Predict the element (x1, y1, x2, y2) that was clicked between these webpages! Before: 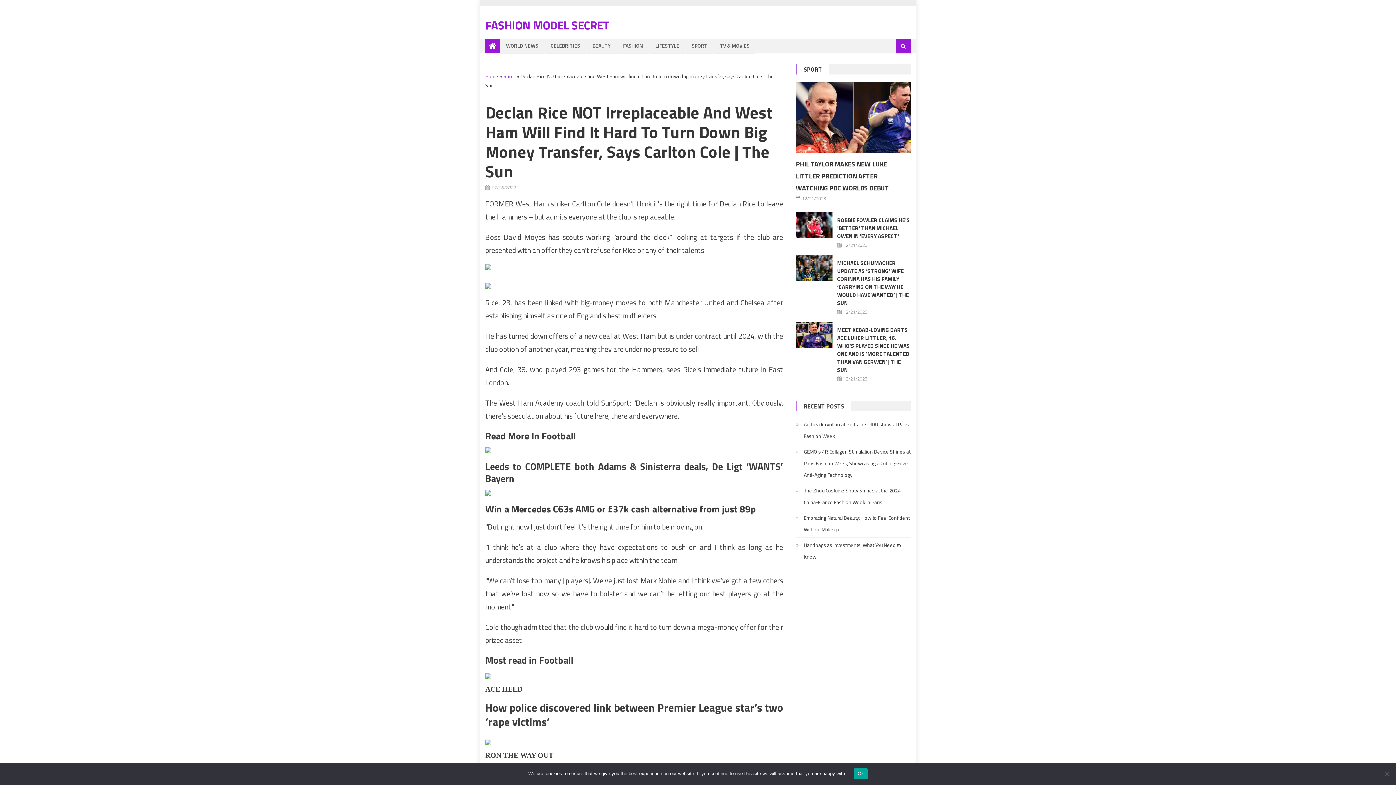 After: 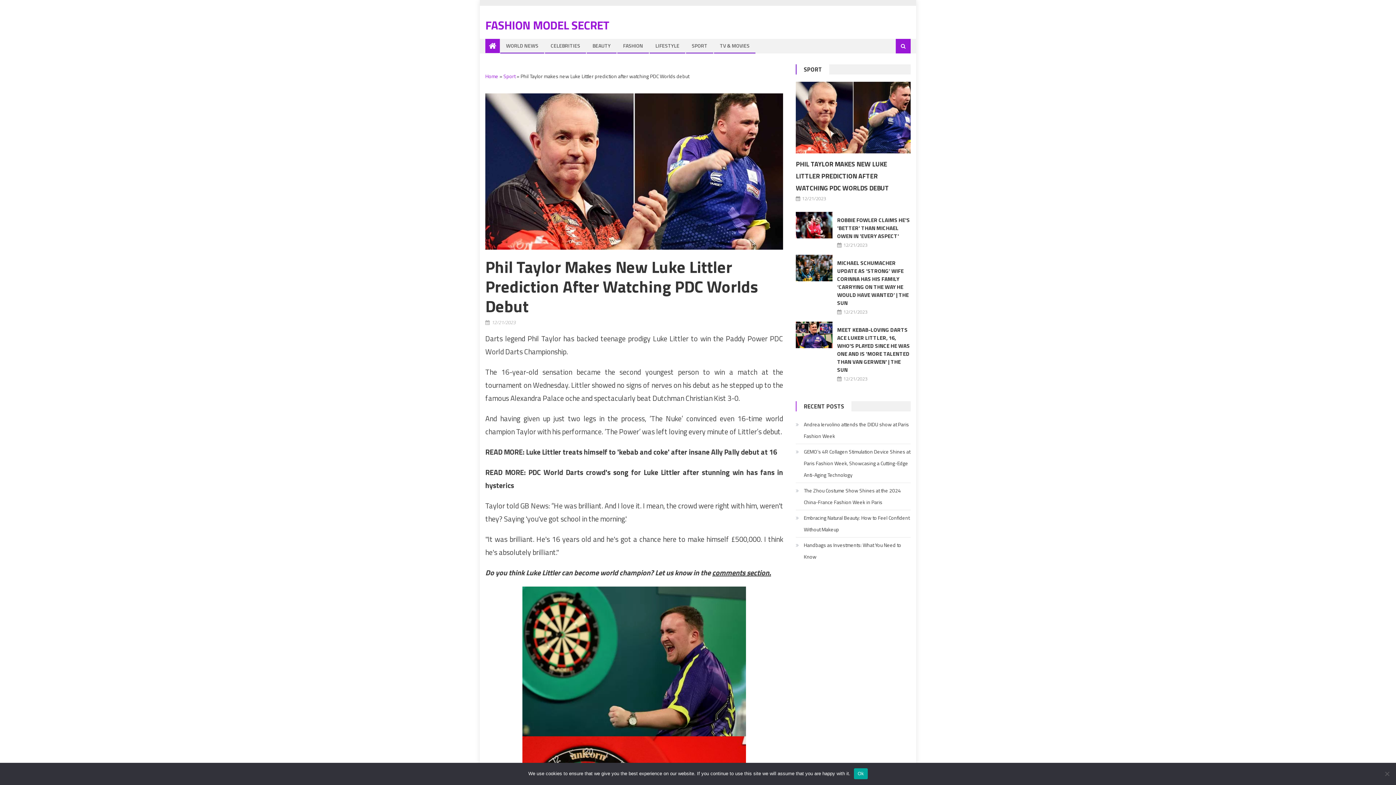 Action: bbox: (796, 81, 910, 153)